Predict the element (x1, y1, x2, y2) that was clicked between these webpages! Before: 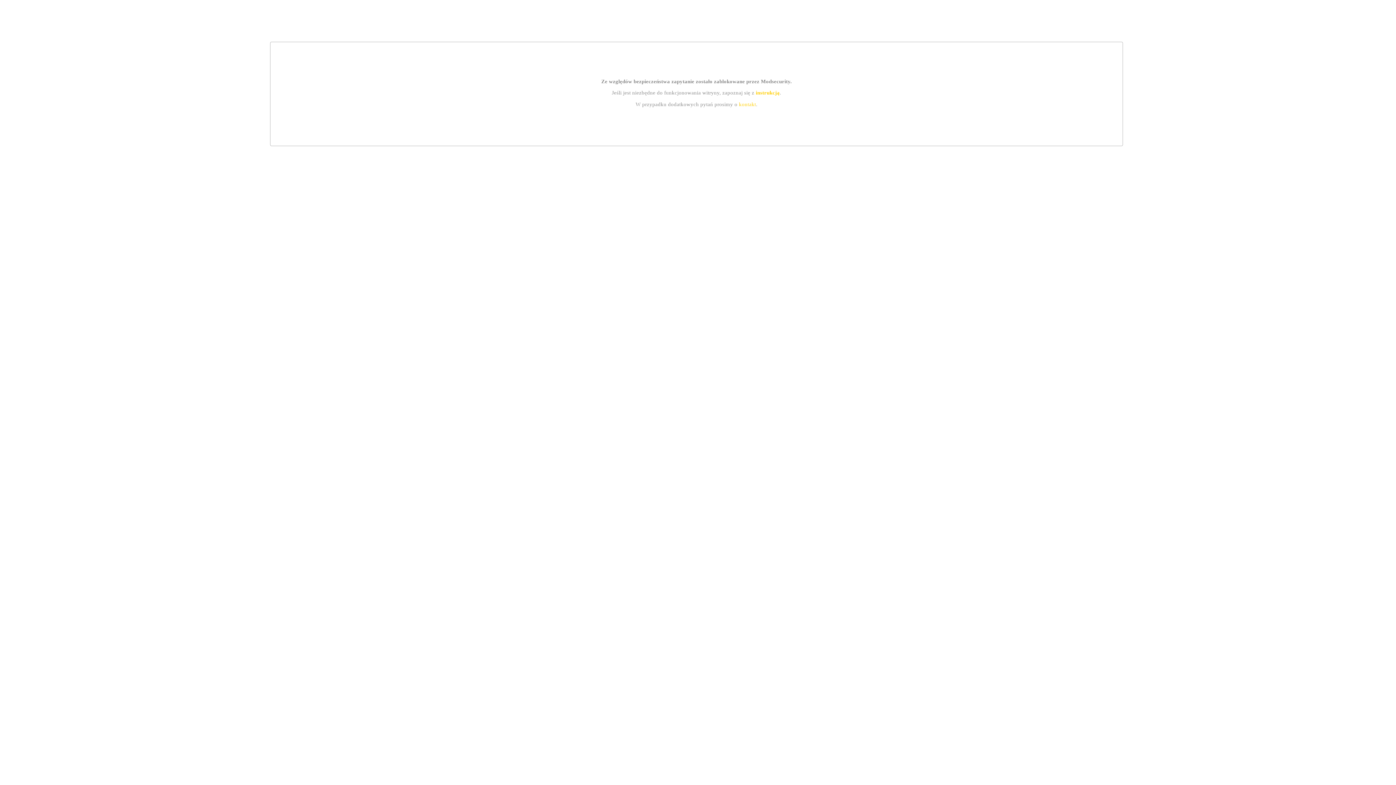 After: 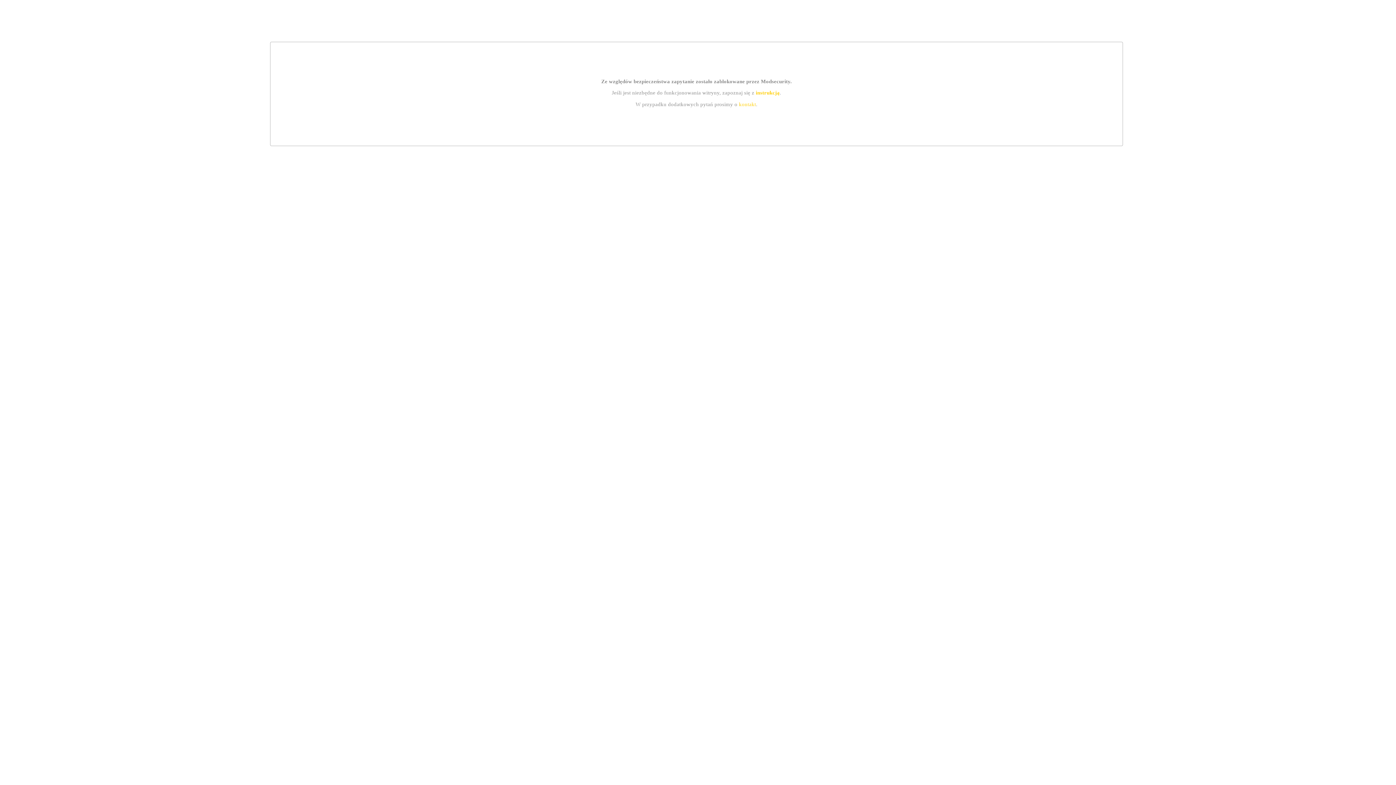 Action: label: instrukcją bbox: (755, 89, 779, 95)